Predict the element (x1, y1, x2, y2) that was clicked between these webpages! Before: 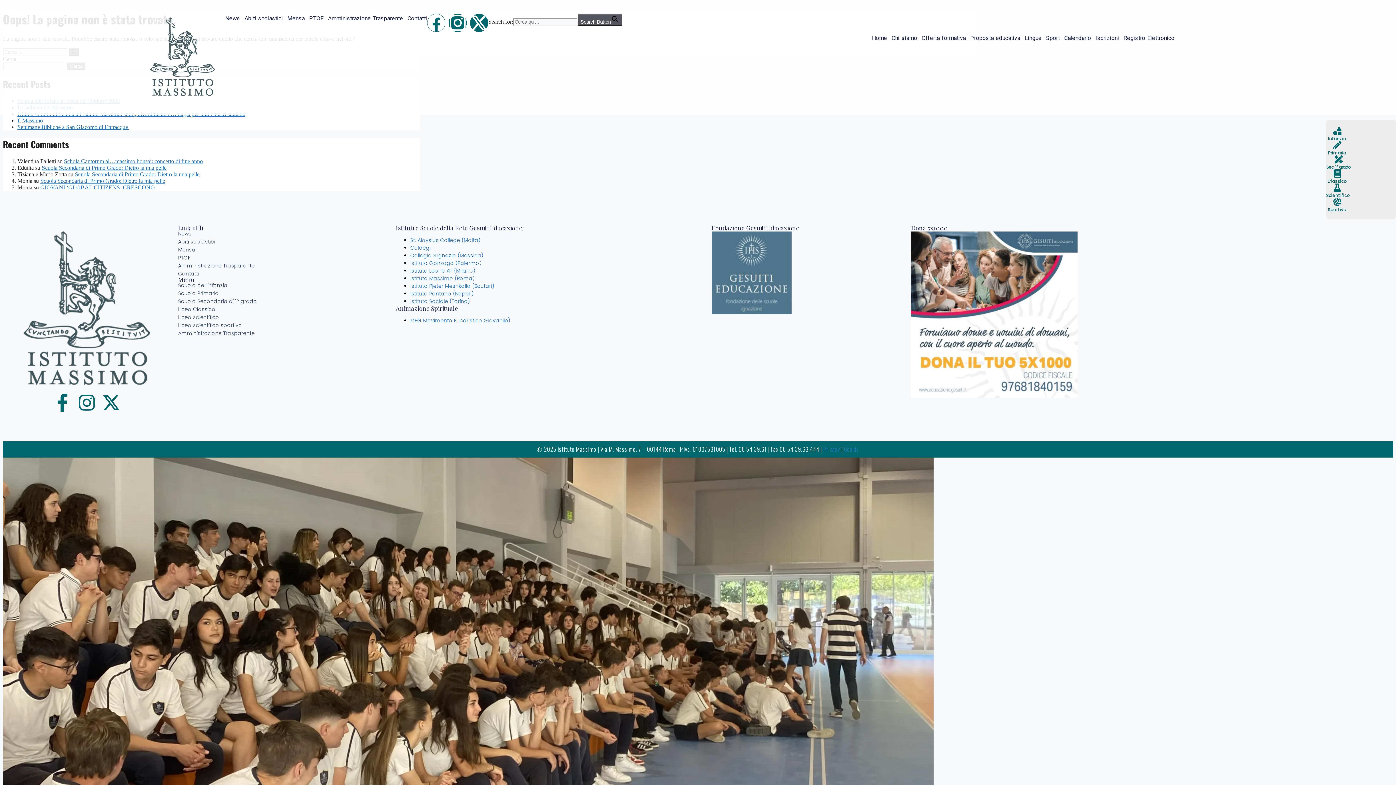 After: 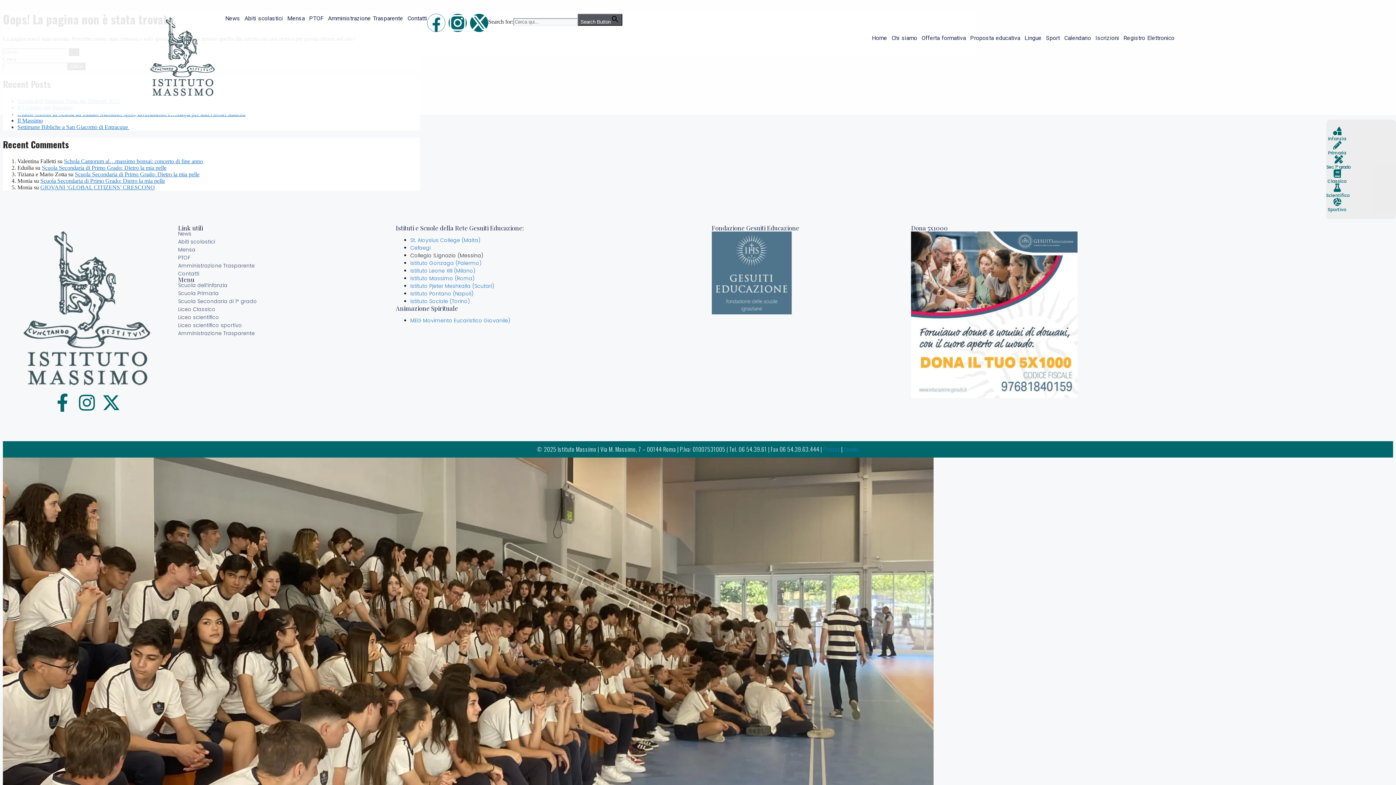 Action: label: Collegio S.Ignazio (Messina) bbox: (410, 252, 483, 259)